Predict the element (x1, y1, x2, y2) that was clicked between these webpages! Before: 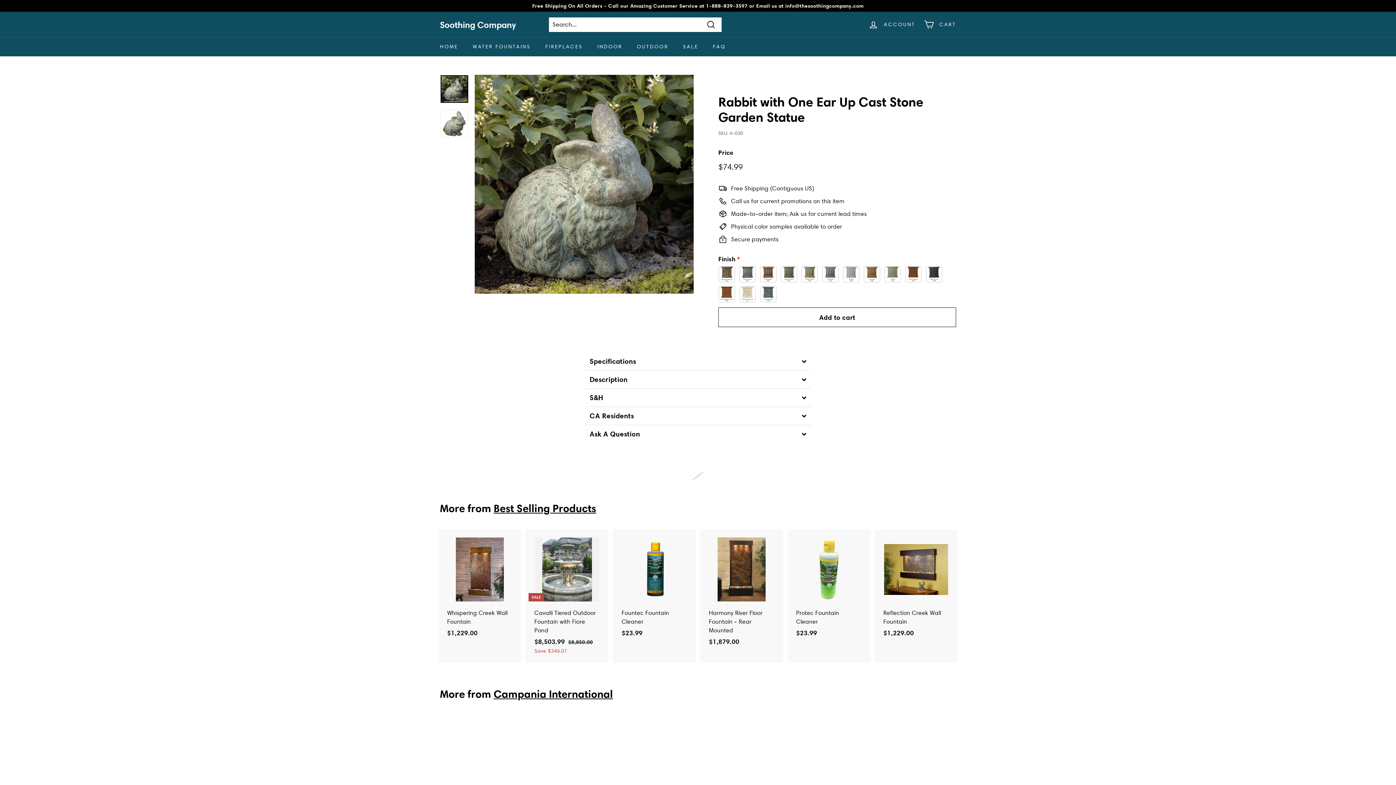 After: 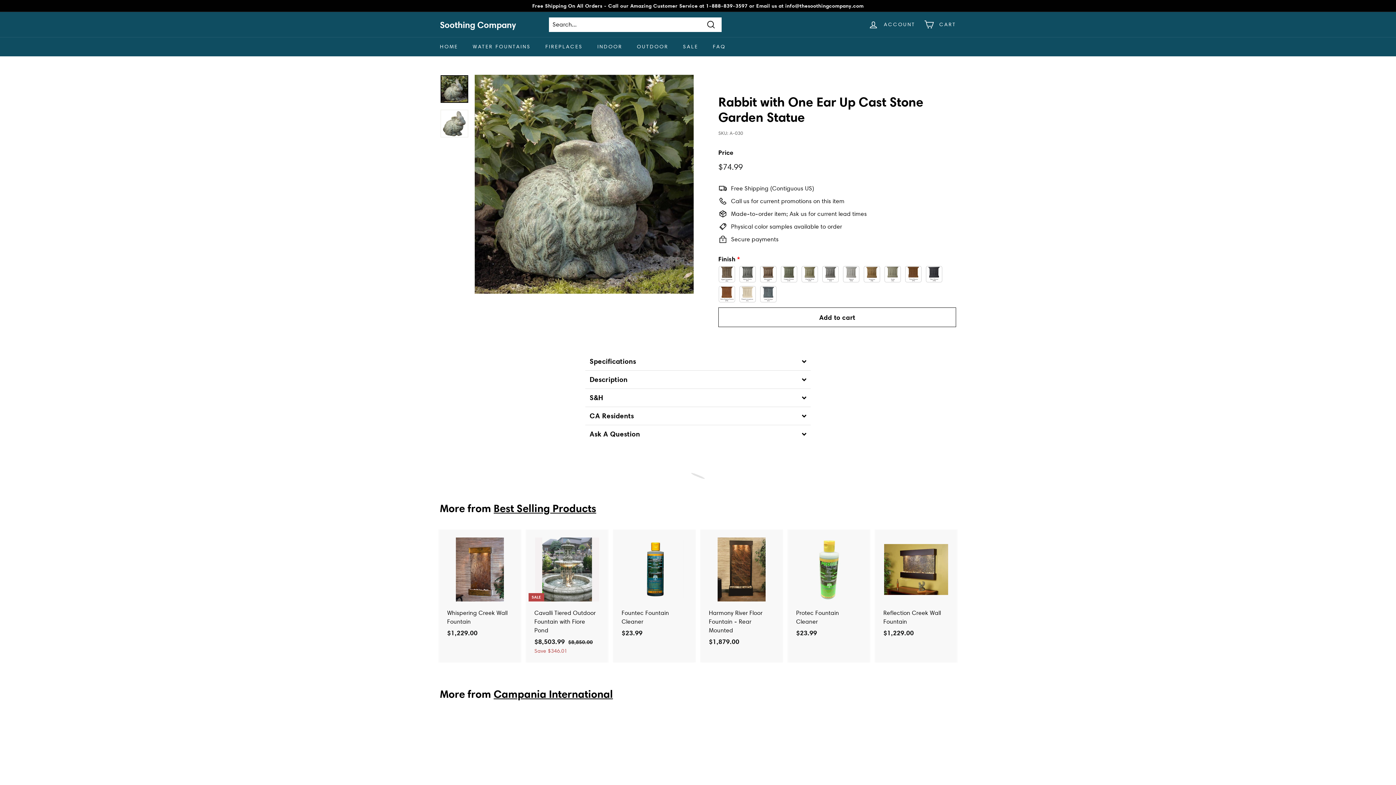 Action: bbox: (440, 75, 468, 102)